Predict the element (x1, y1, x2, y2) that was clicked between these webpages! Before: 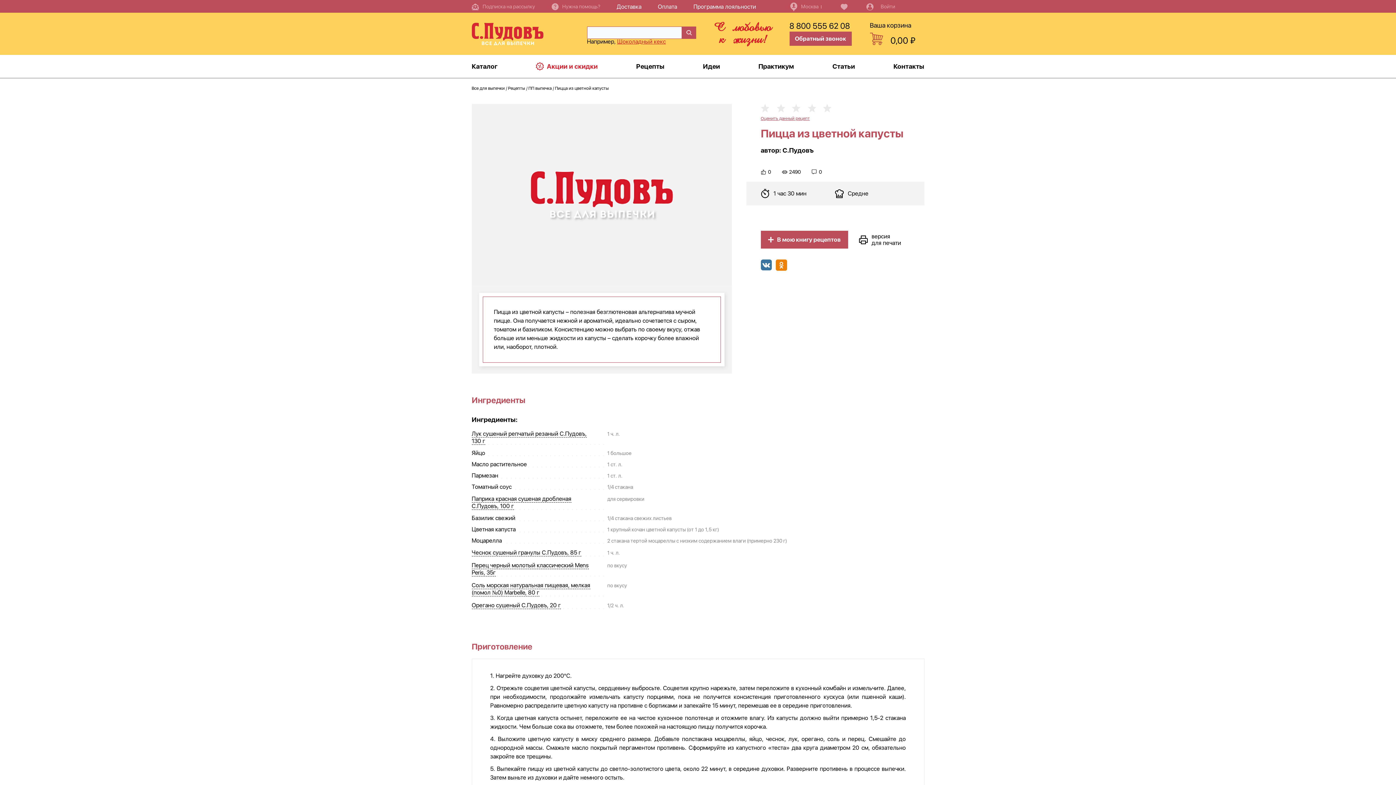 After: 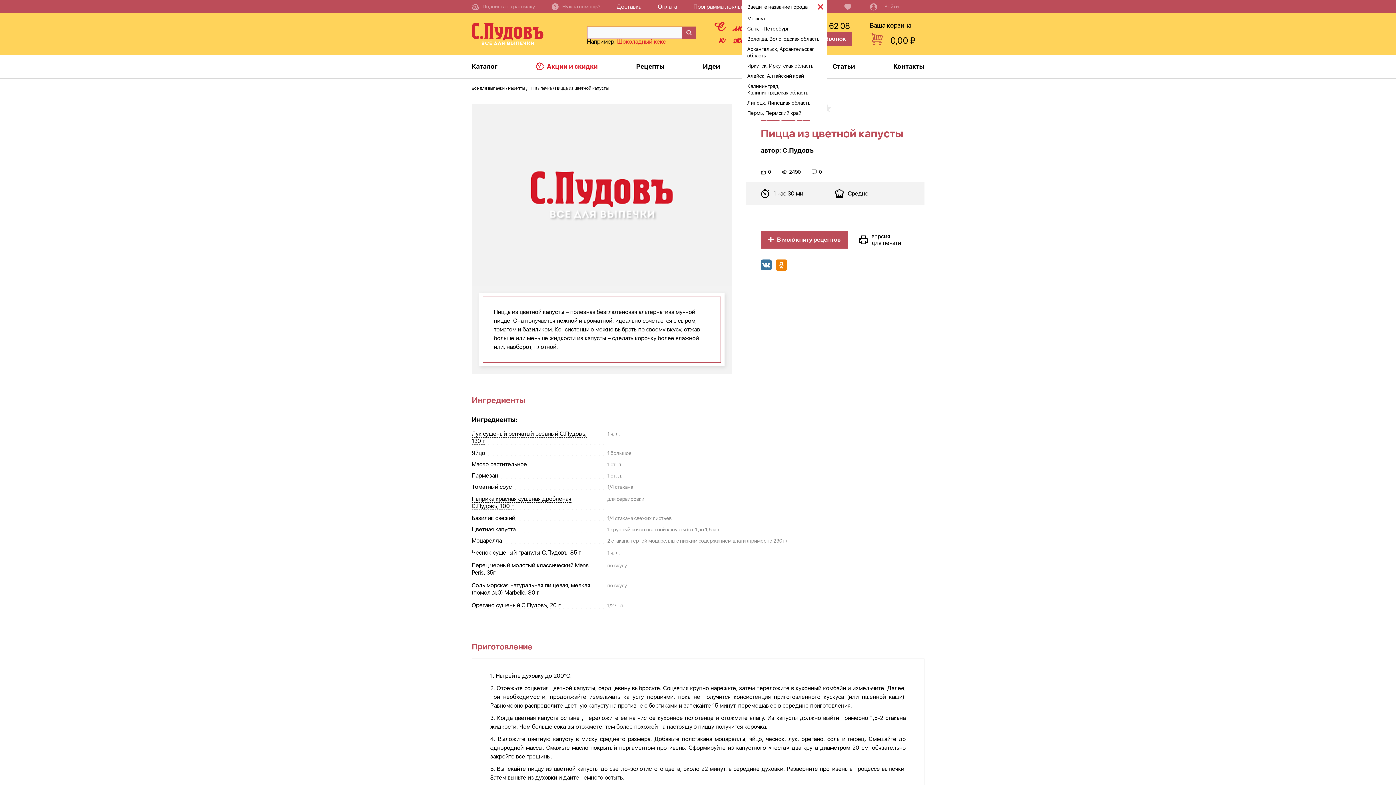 Action: bbox: (790, 0, 821, 13) label: Москва